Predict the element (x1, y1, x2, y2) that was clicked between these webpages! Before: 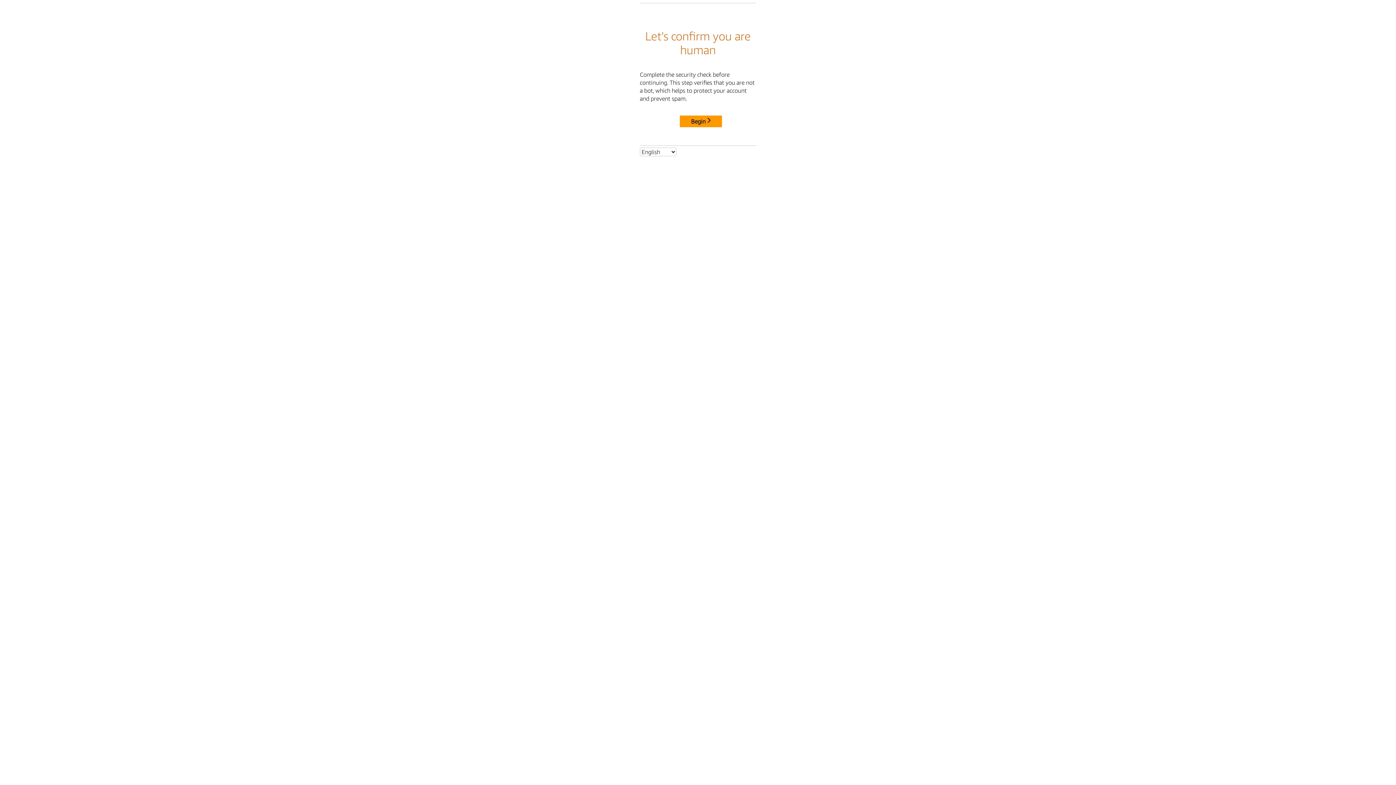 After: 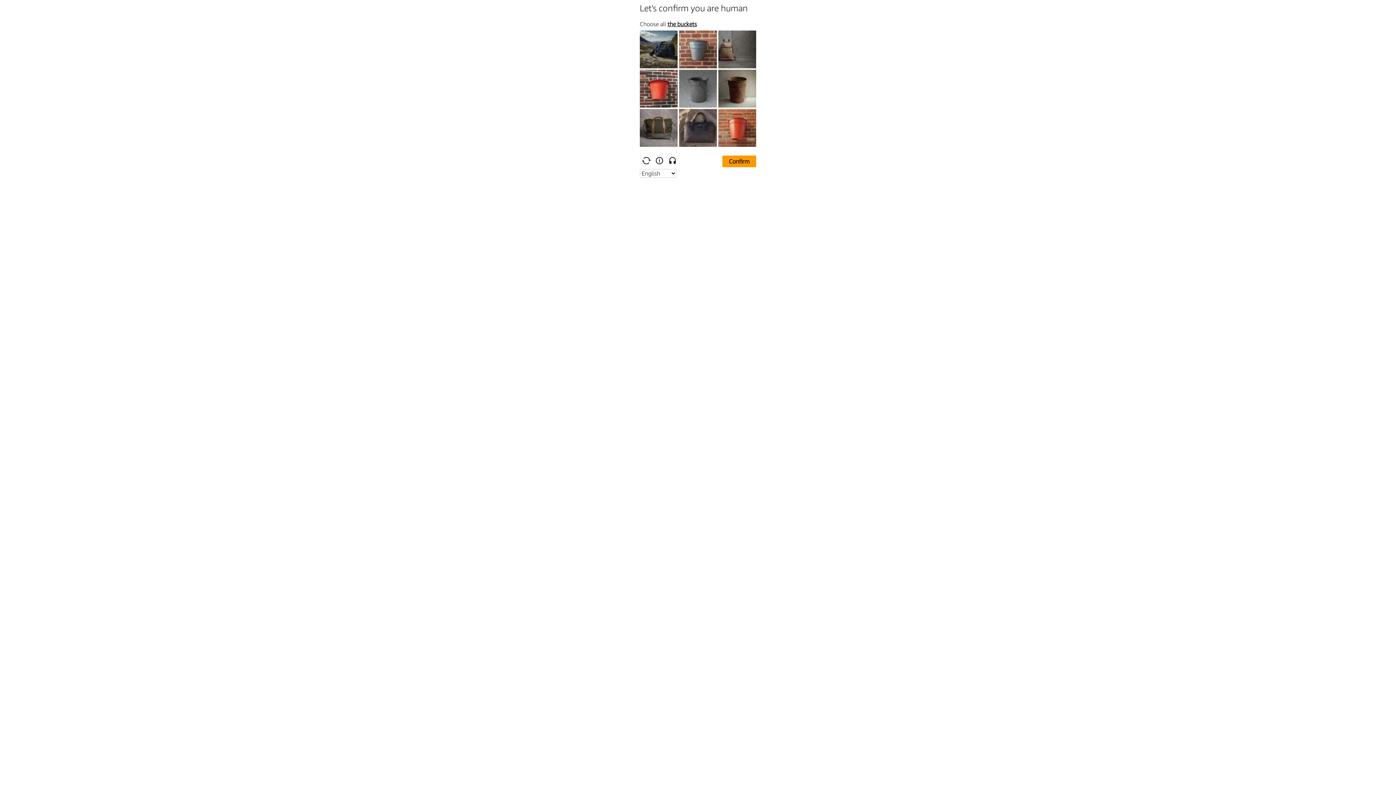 Action: label: Begin bbox: (680, 115, 722, 127)